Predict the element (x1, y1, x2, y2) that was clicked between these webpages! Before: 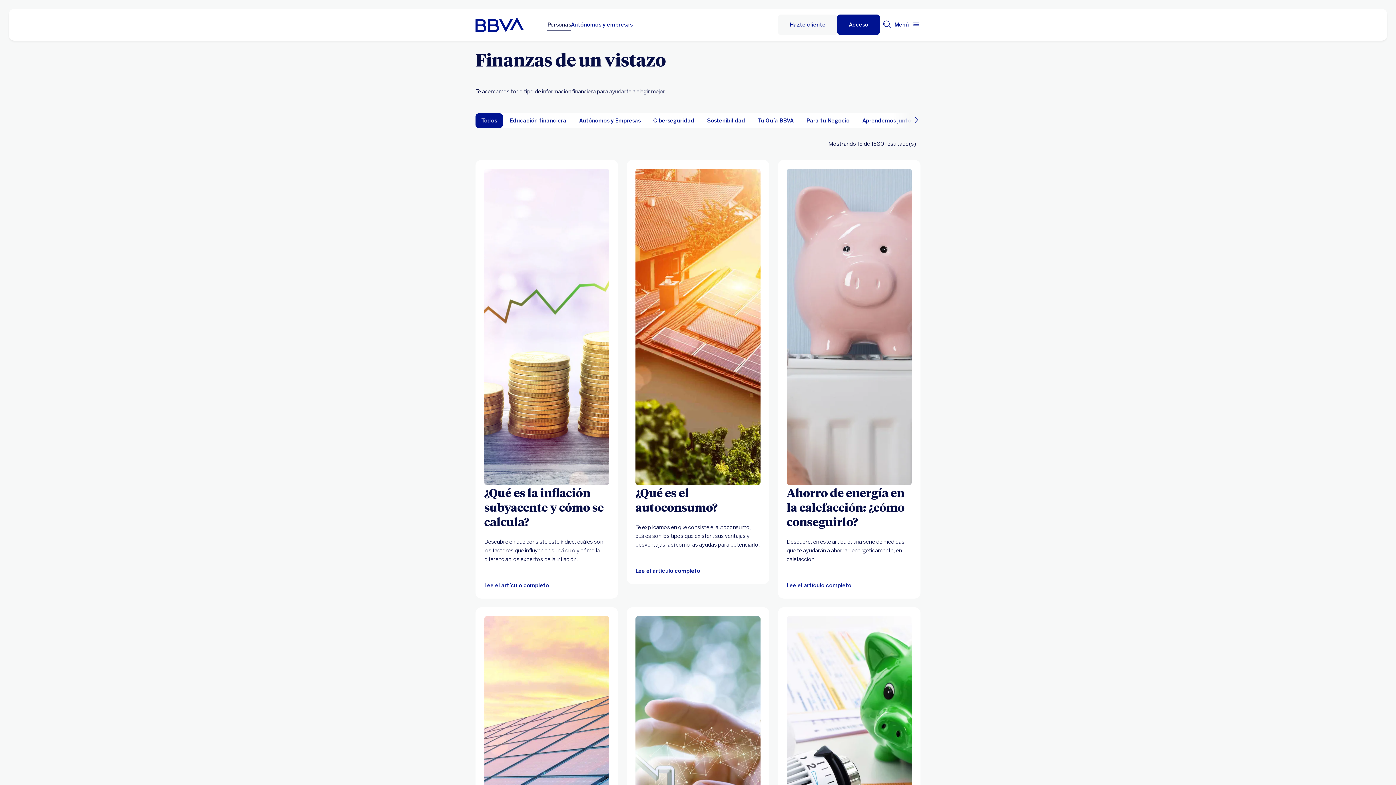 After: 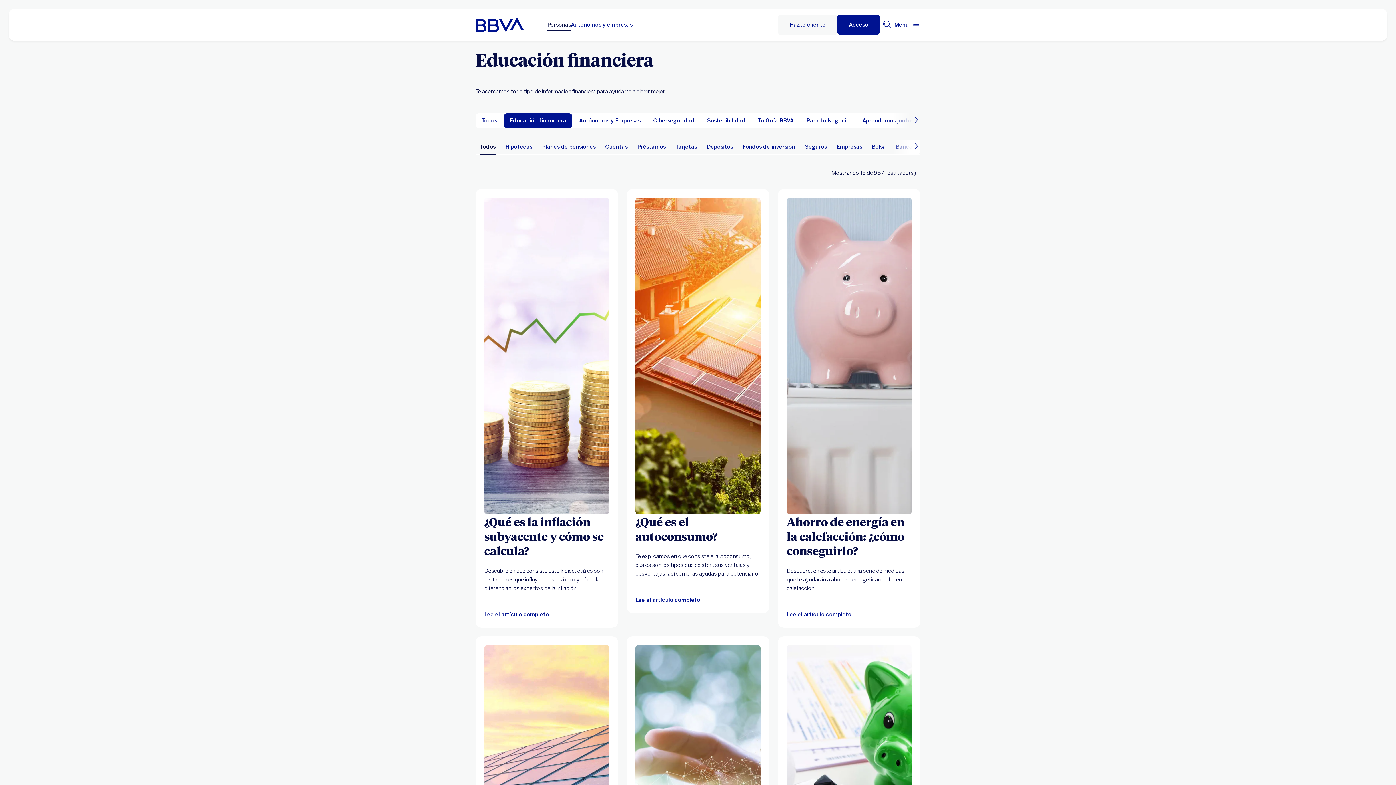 Action: label: Educación financiera bbox: (504, 113, 572, 128)